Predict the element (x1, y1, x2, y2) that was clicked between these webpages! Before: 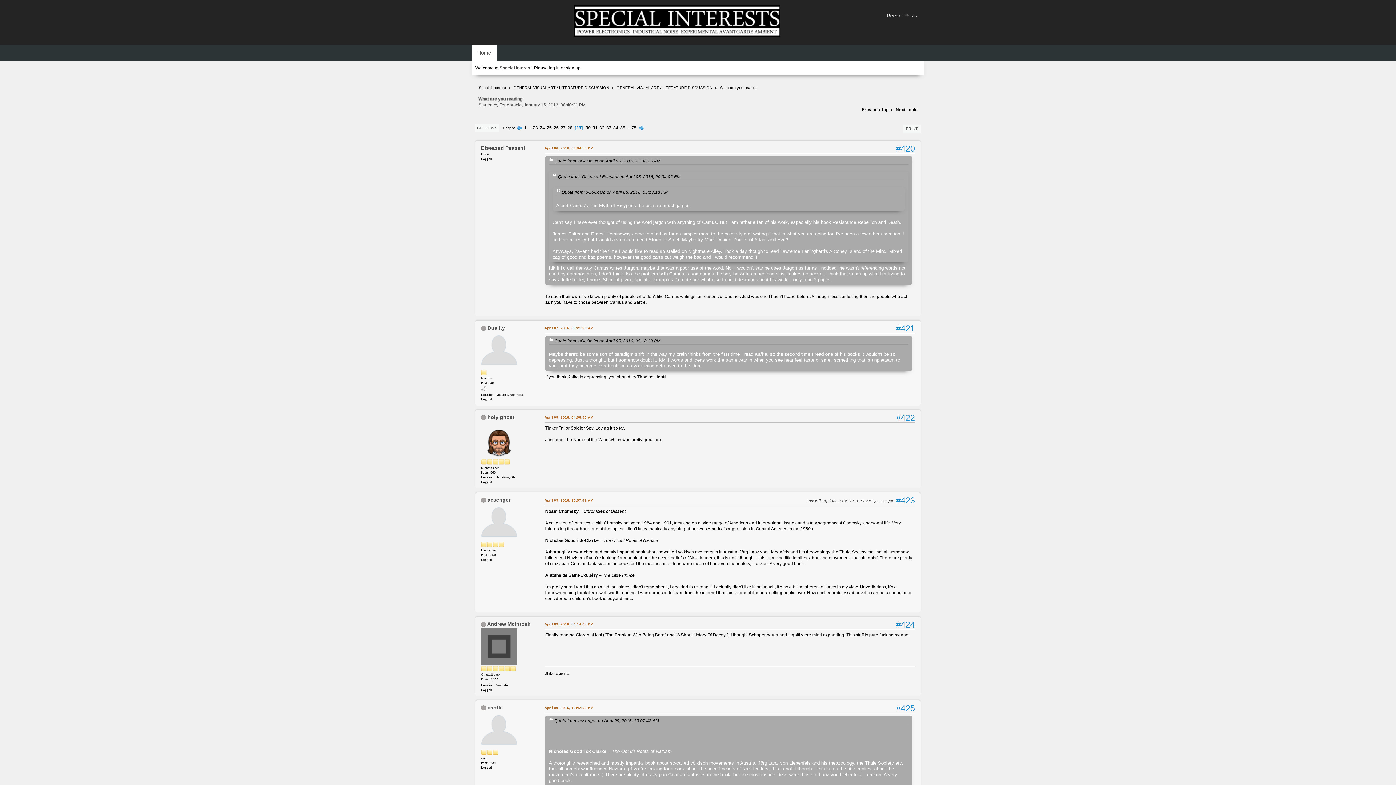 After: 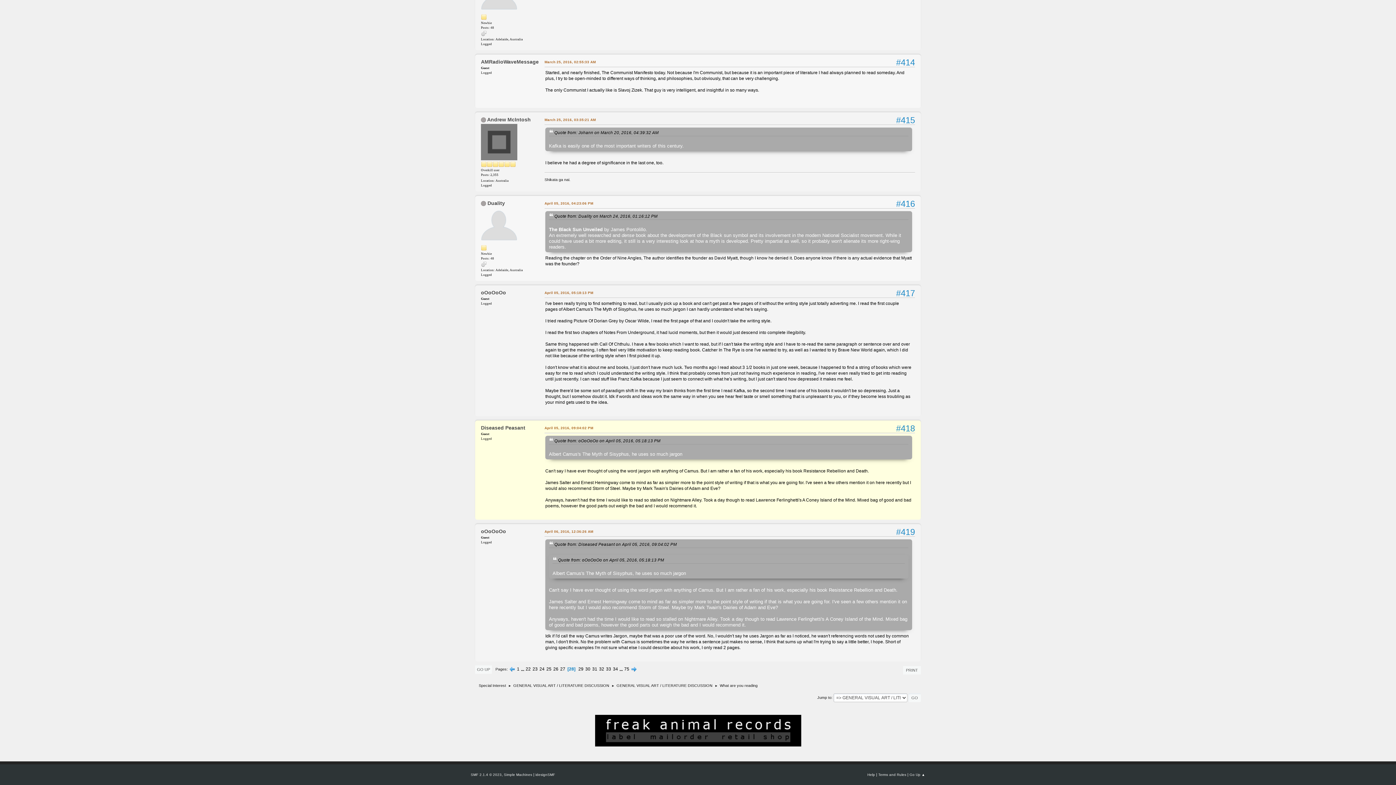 Action: bbox: (558, 174, 680, 179) label: Quote from: Diseased Peasant on April 05, 2016, 09:04:02 PM